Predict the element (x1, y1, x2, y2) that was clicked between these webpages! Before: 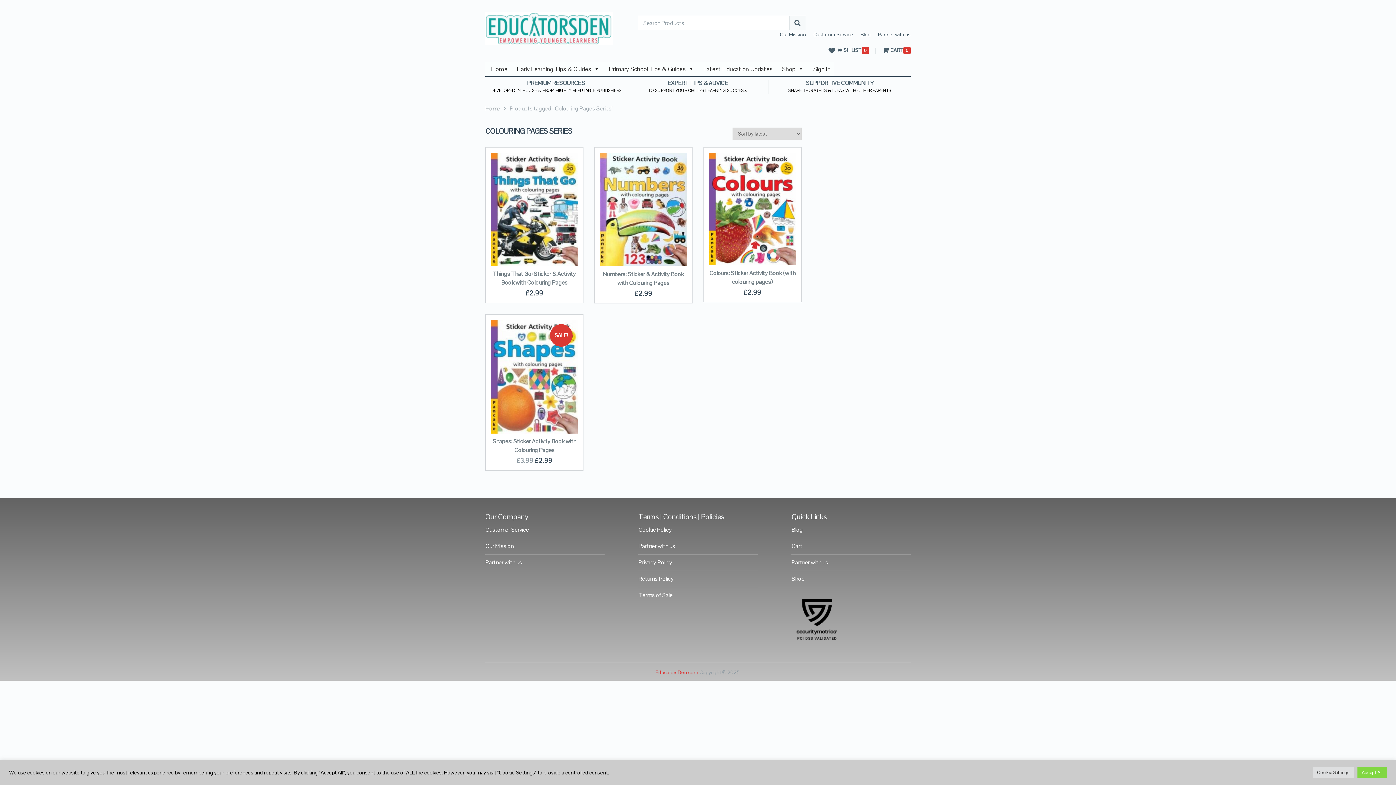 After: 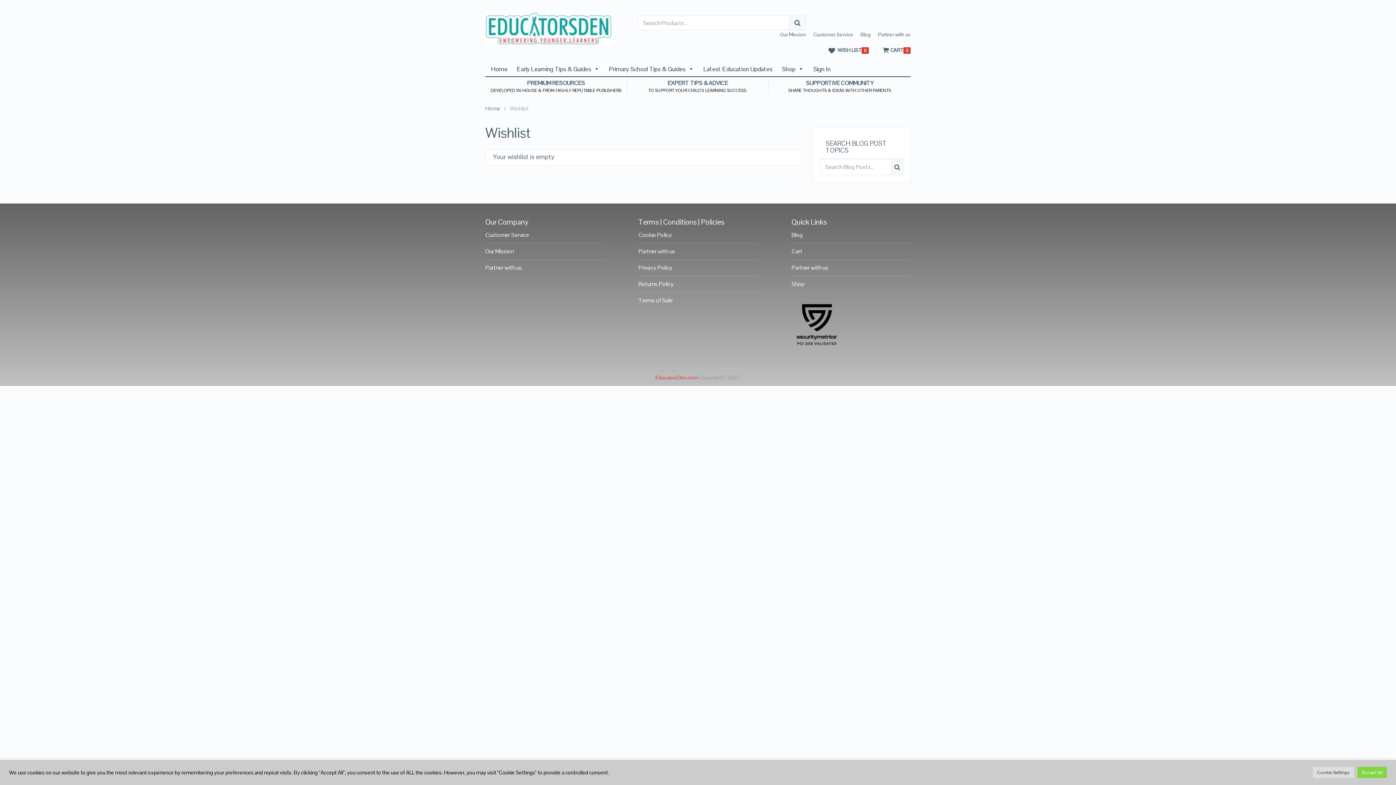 Action: label: WISH LIST
0 bbox: (826, 47, 861, 54)